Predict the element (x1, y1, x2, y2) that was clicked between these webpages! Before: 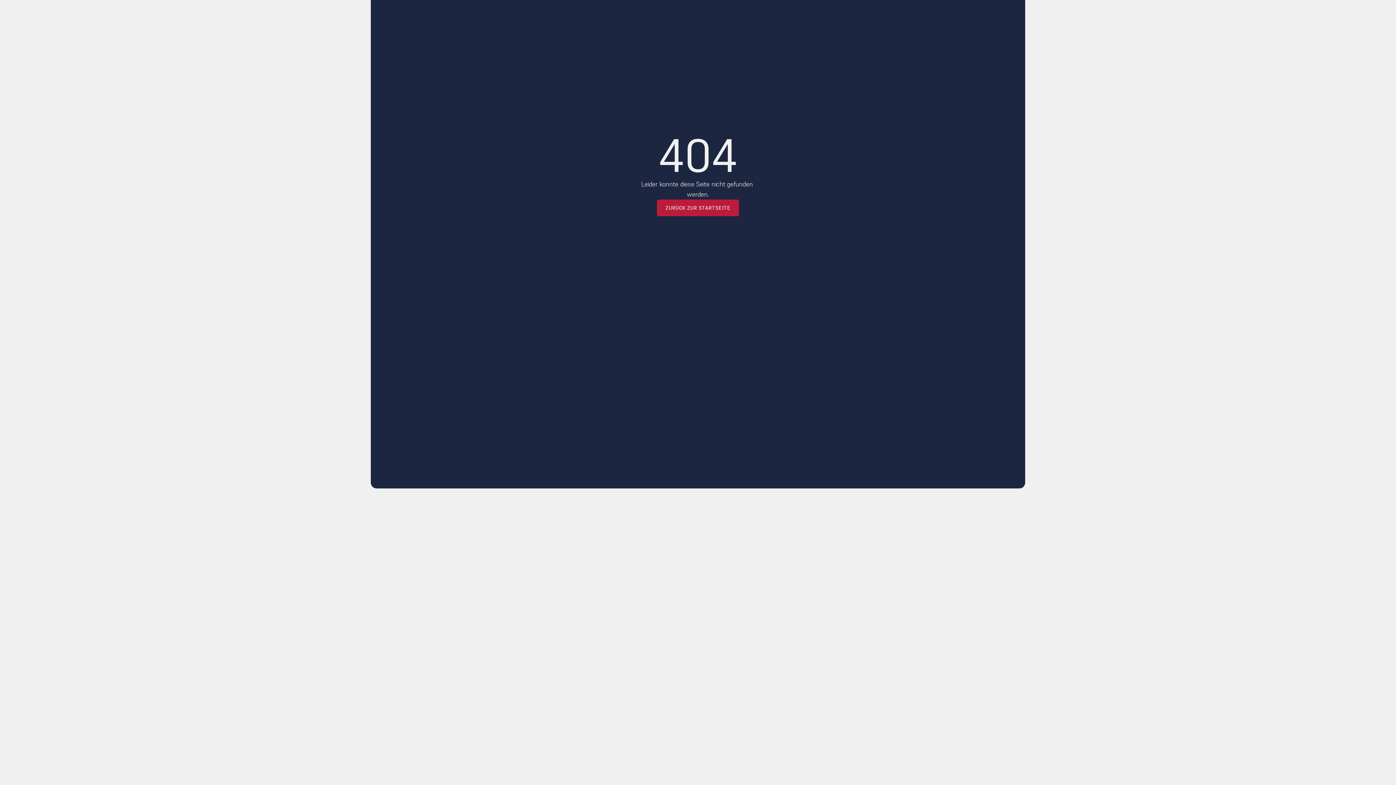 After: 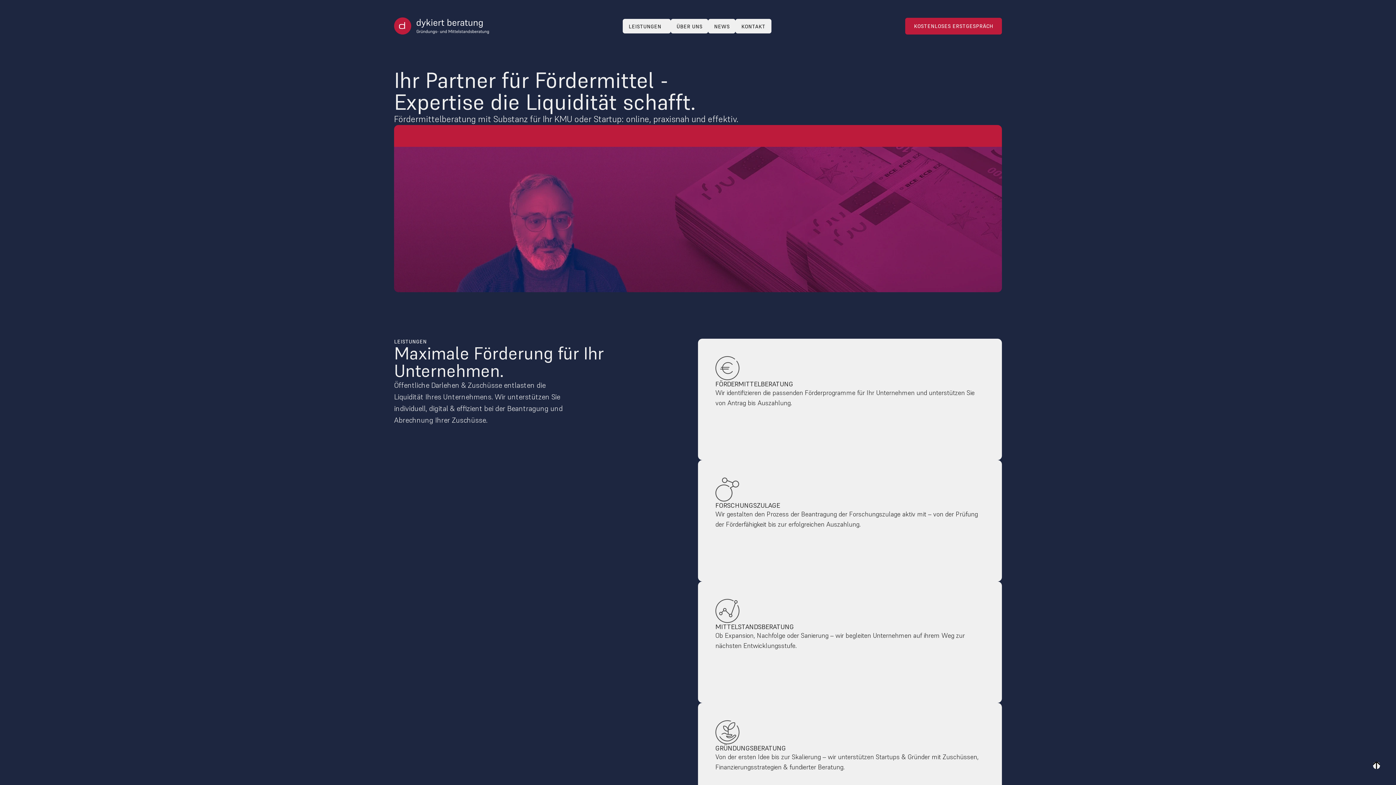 Action: label: ZURÜCK ZUR STARTSEITE

ZURÜCK ZUR STARTSEITE bbox: (657, 199, 739, 216)